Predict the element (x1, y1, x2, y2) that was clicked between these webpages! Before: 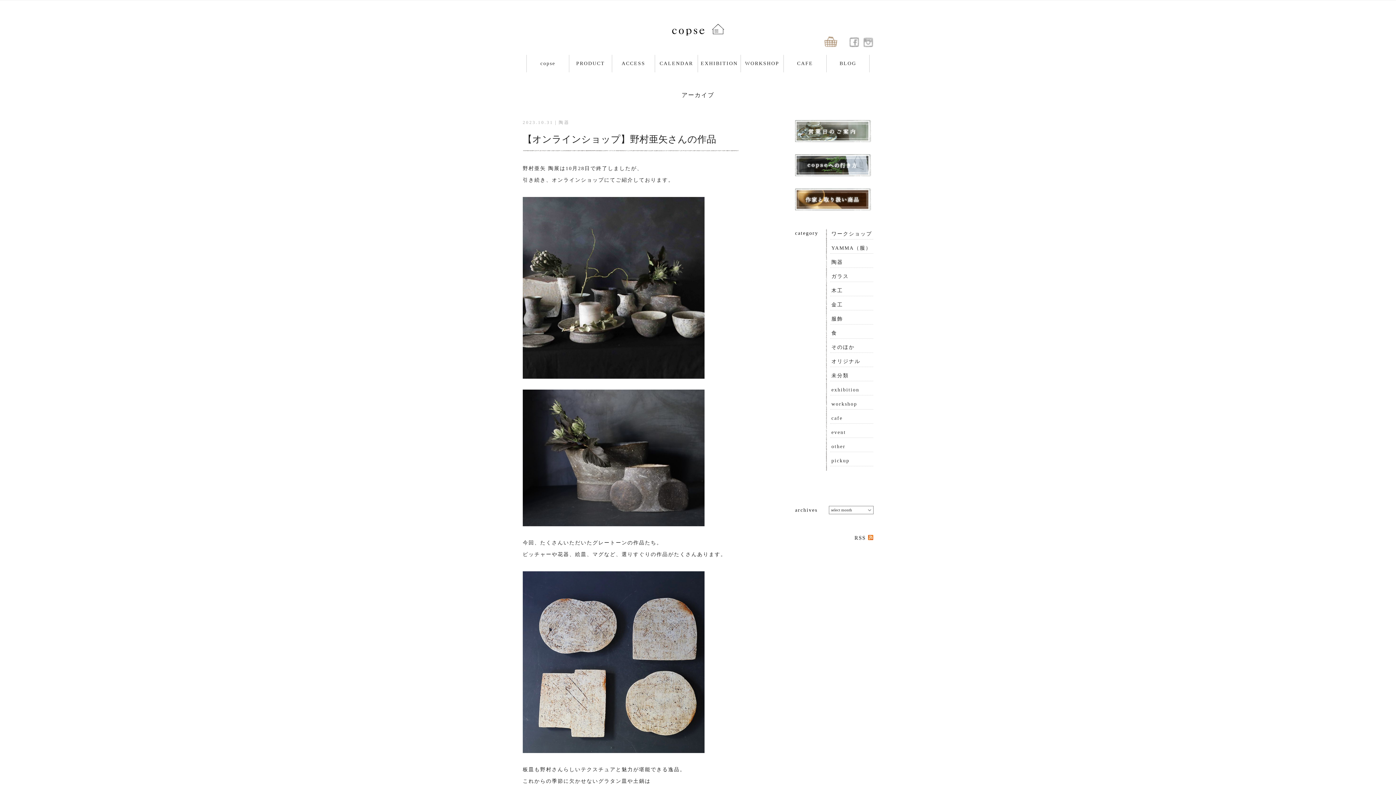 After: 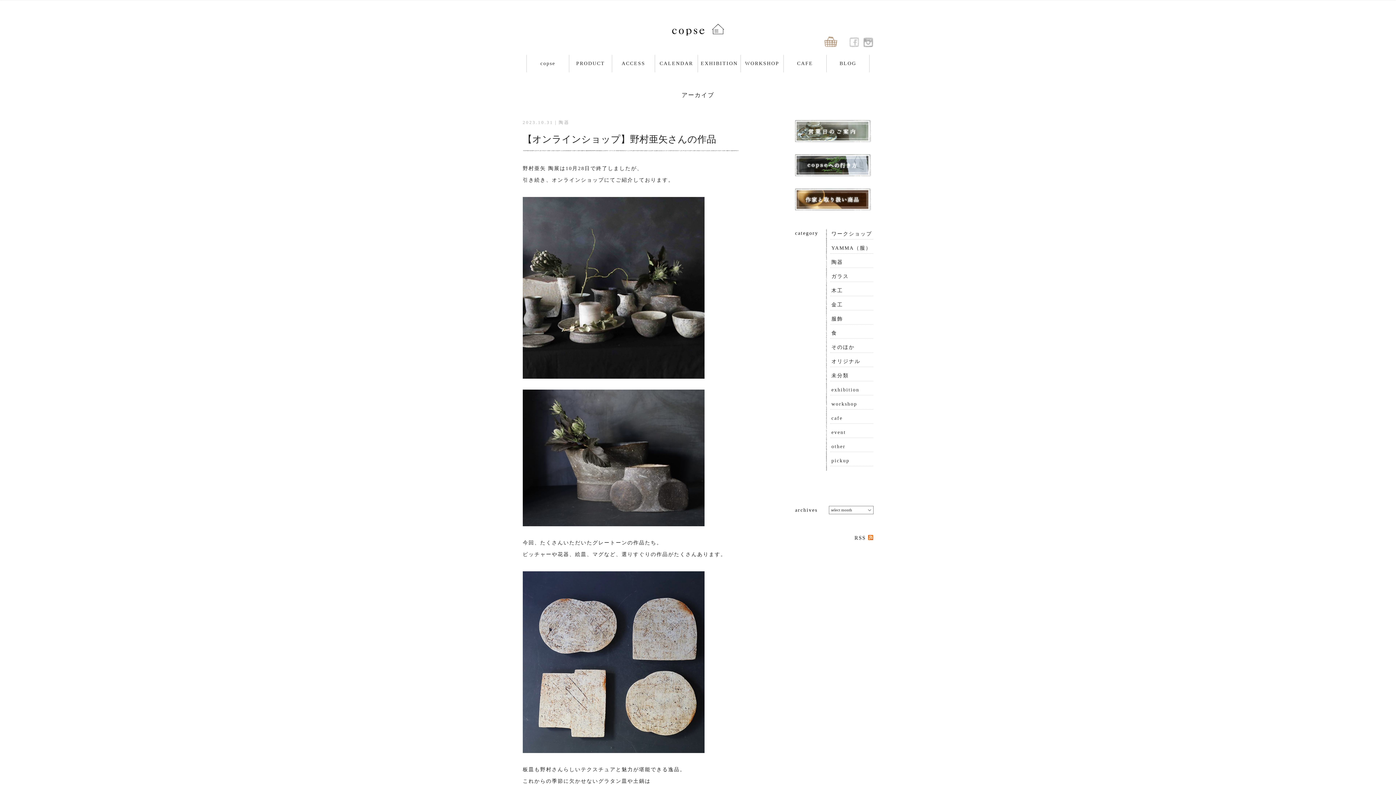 Action: bbox: (849, 42, 859, 48)